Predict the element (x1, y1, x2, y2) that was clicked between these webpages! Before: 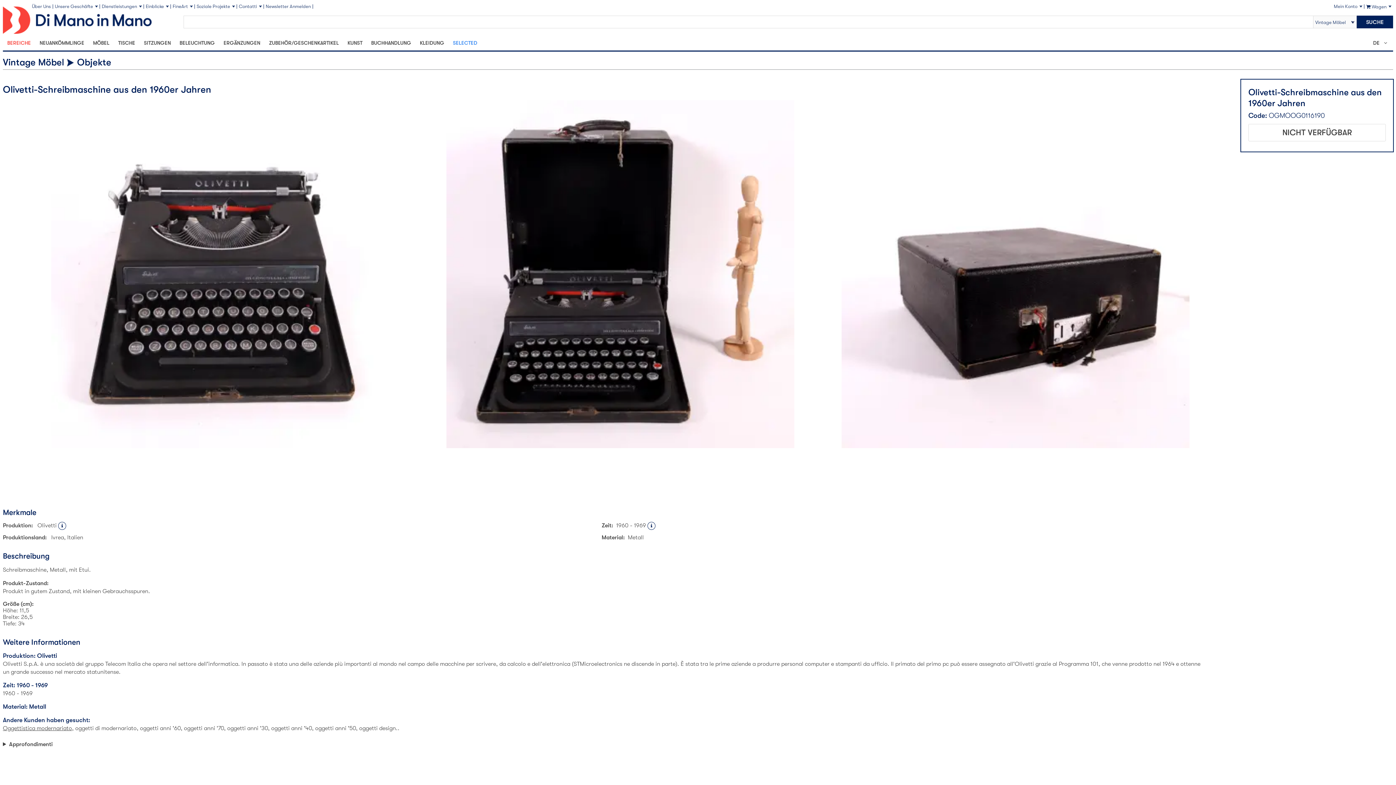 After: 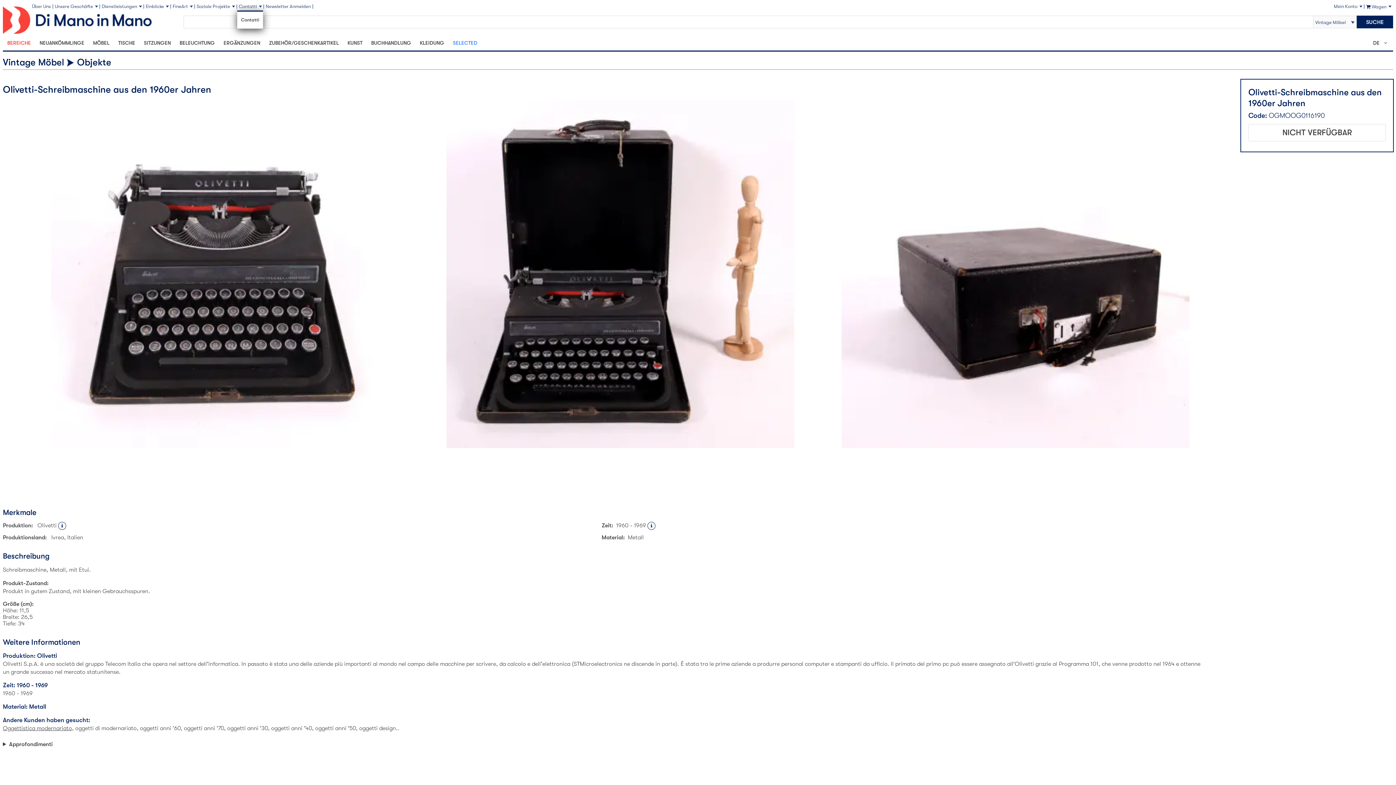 Action: bbox: (237, 4, 264, 8) label: Contatti